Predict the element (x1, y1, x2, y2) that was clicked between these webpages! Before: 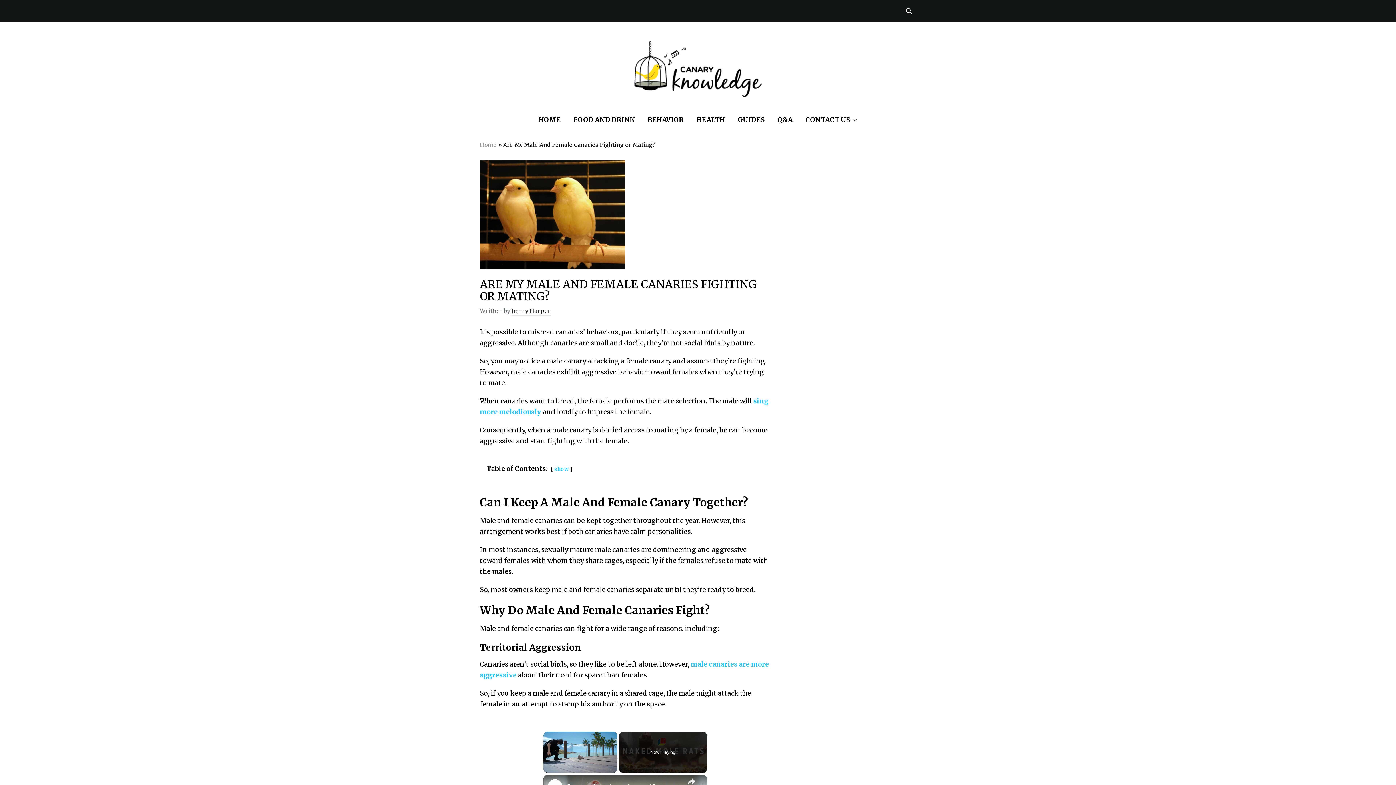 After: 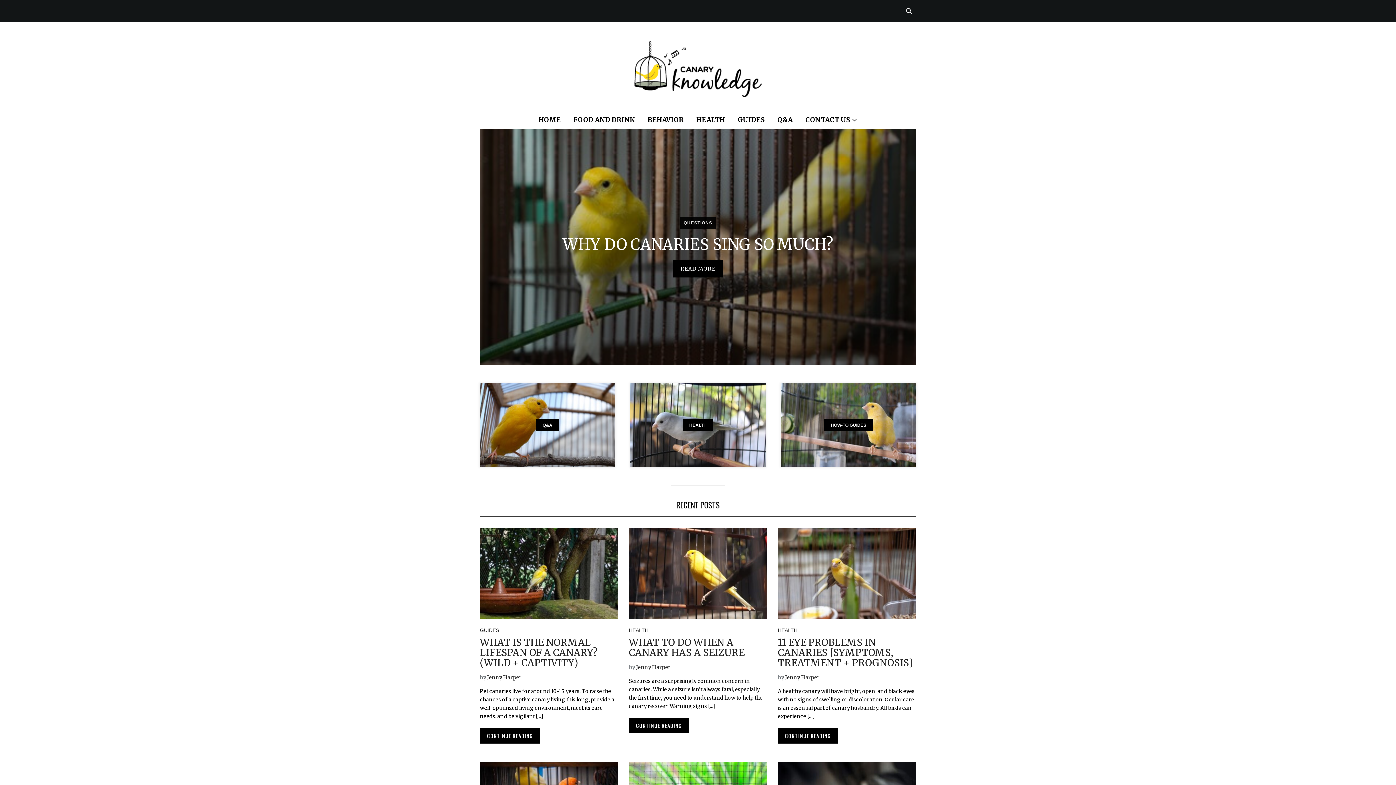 Action: label: HOME bbox: (538, 114, 560, 125)